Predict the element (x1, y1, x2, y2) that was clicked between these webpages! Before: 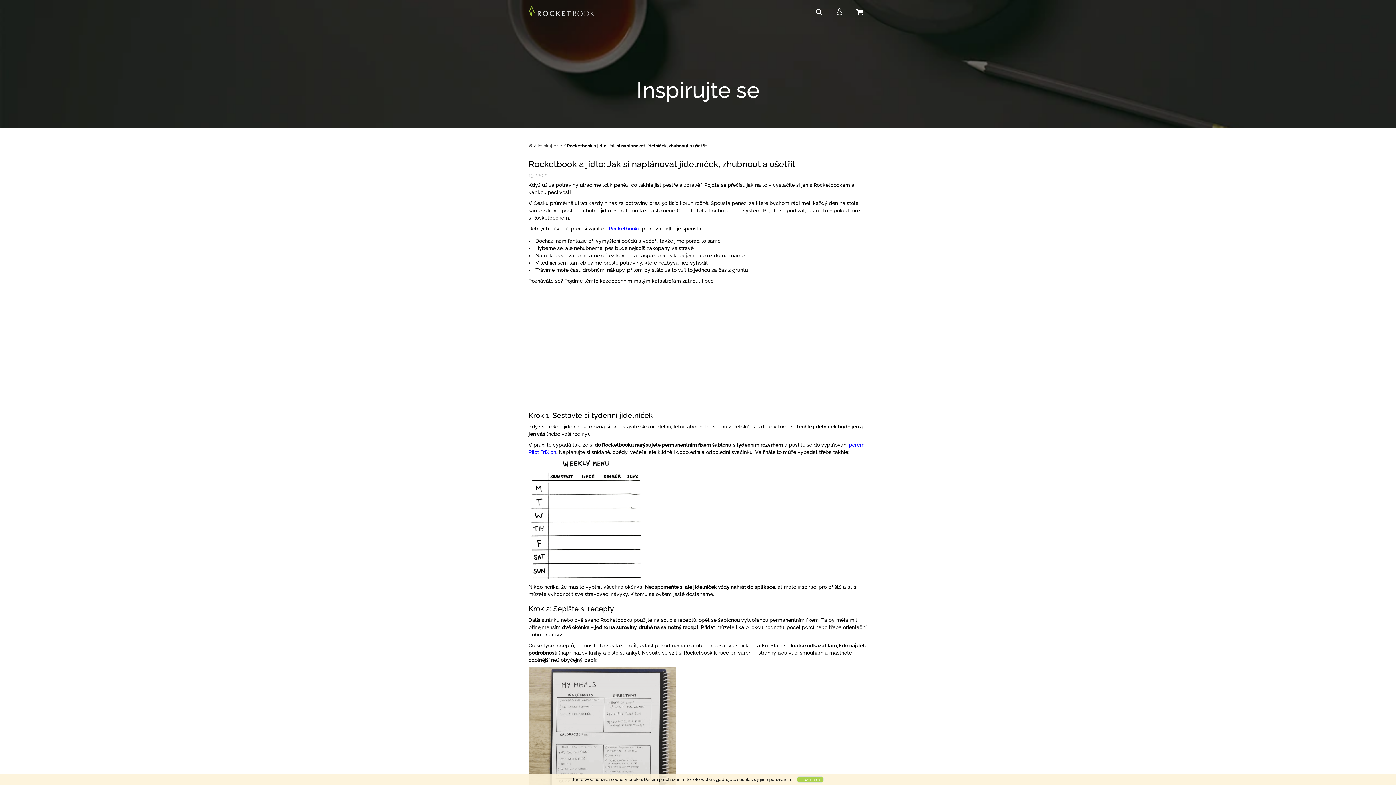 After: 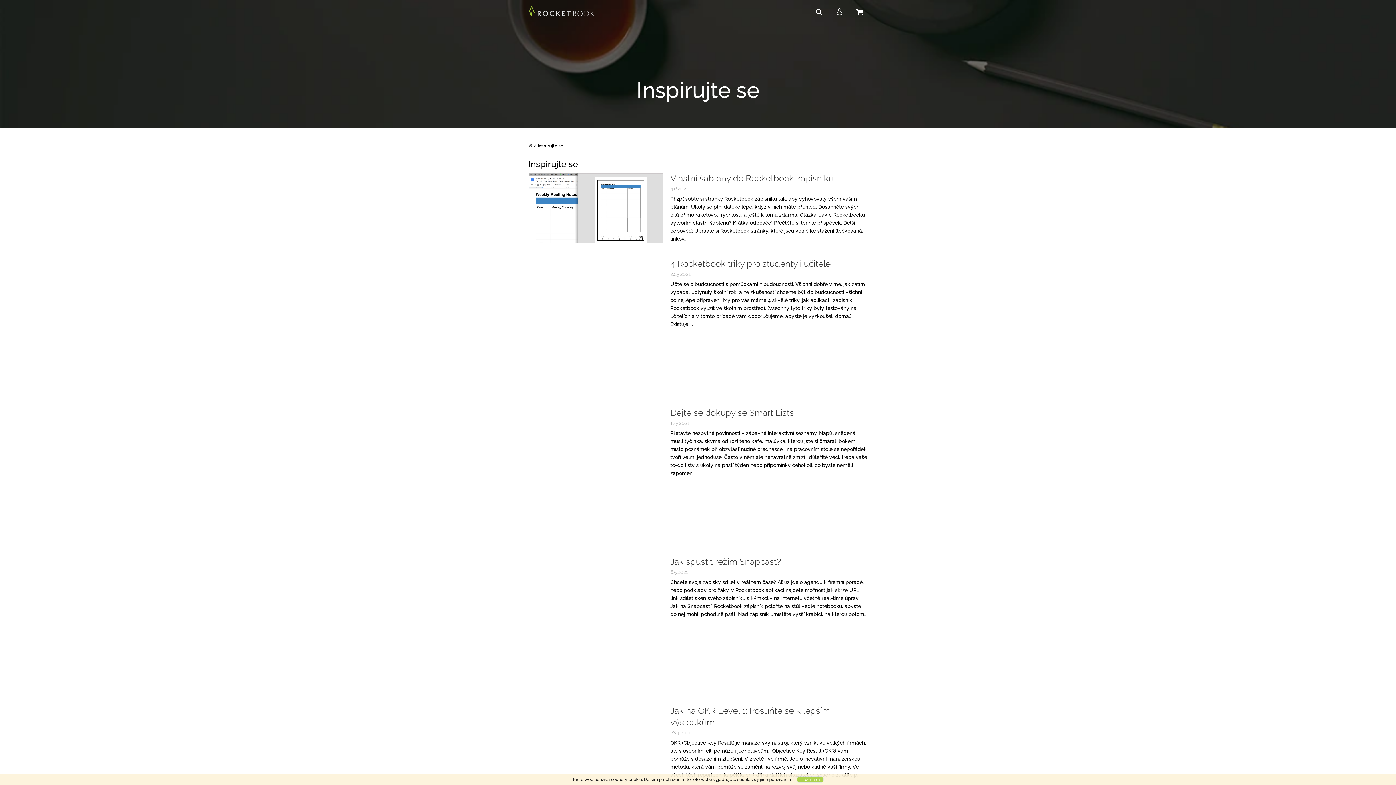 Action: bbox: (537, 143, 562, 148) label: Inspirujte se